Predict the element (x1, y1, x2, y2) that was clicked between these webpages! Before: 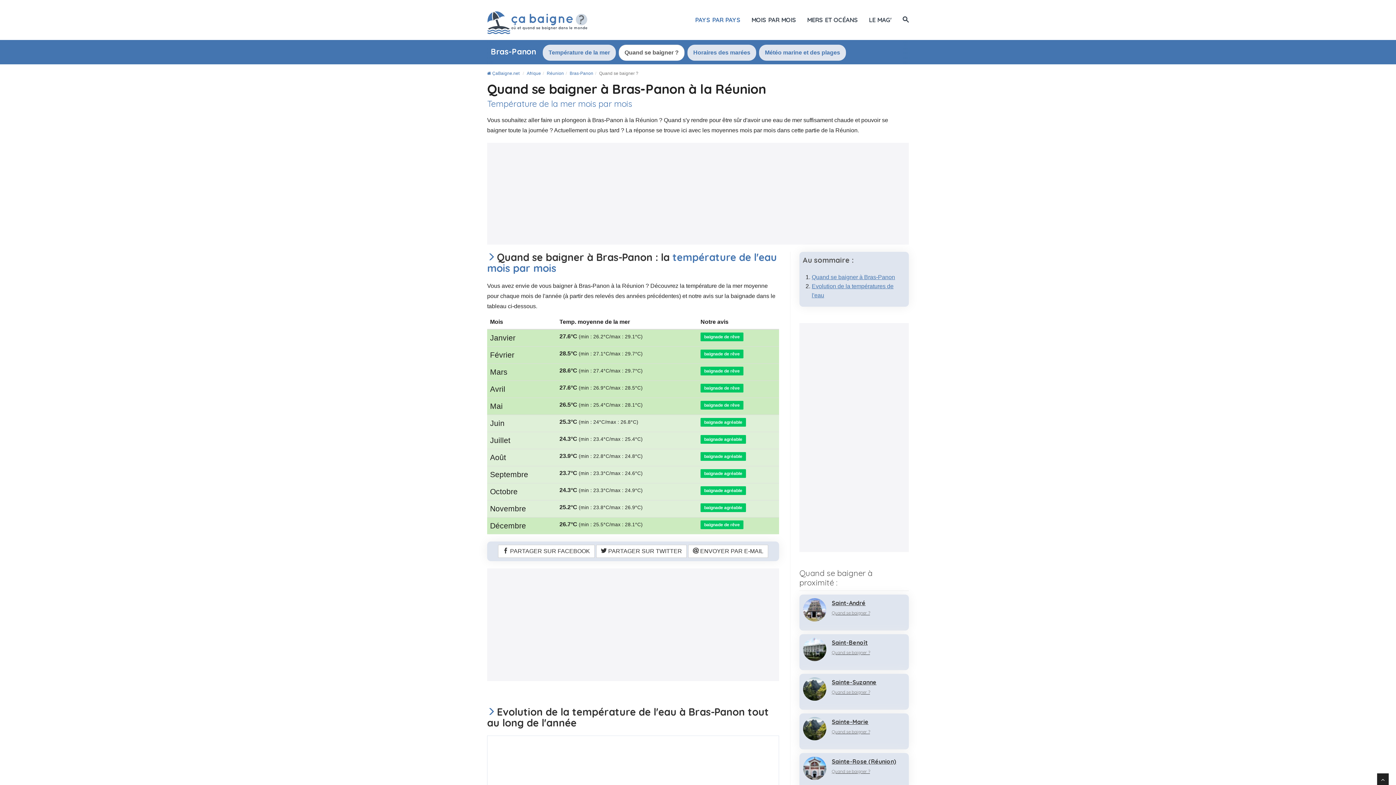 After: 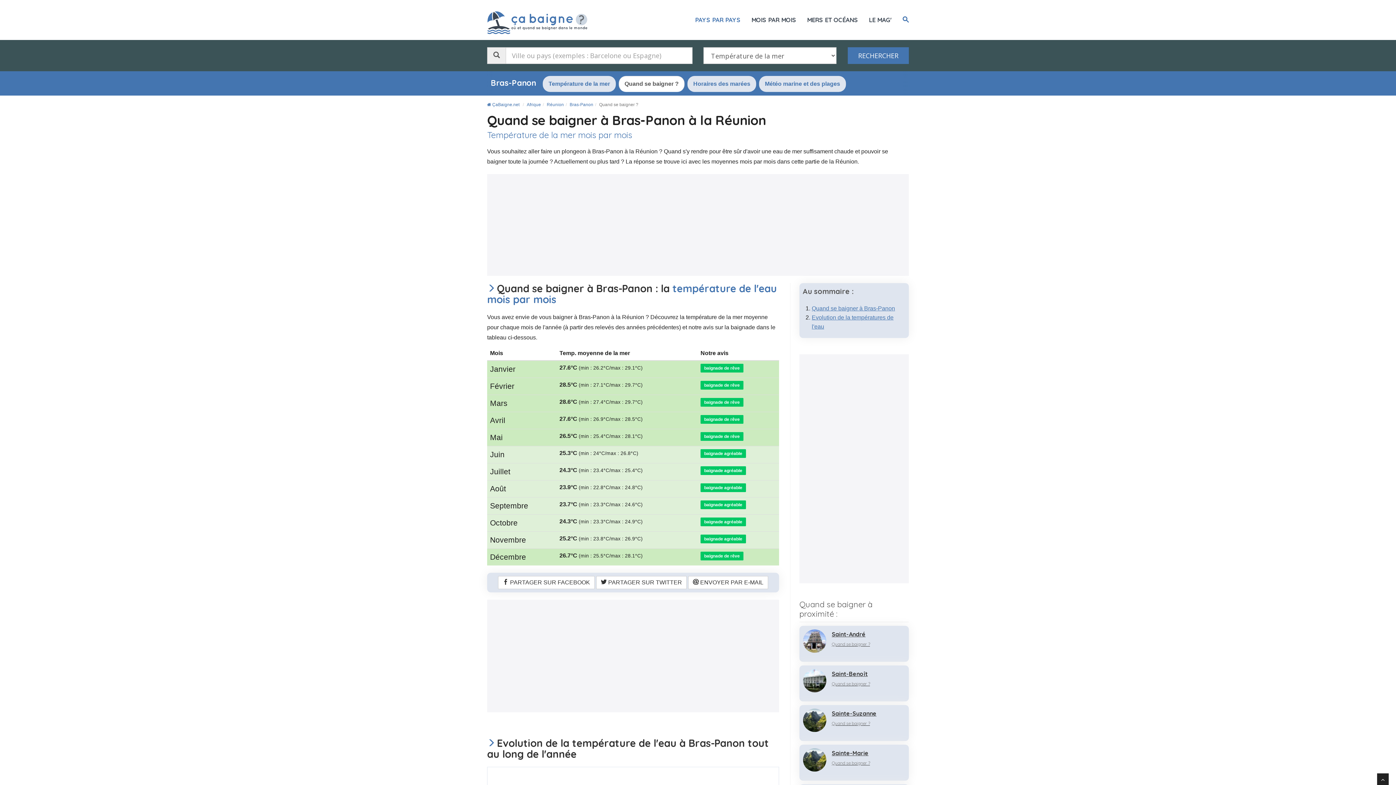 Action: bbox: (902, 10, 909, 29)